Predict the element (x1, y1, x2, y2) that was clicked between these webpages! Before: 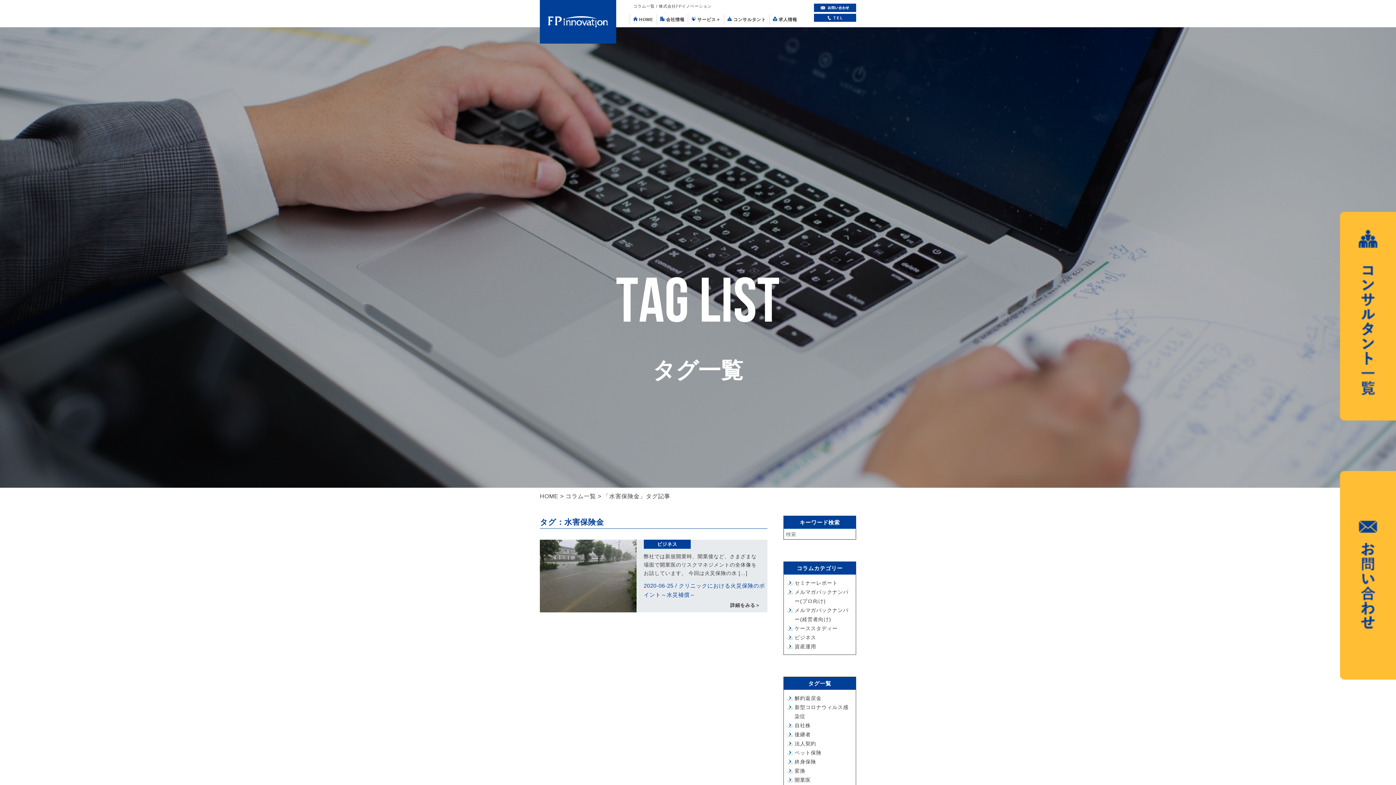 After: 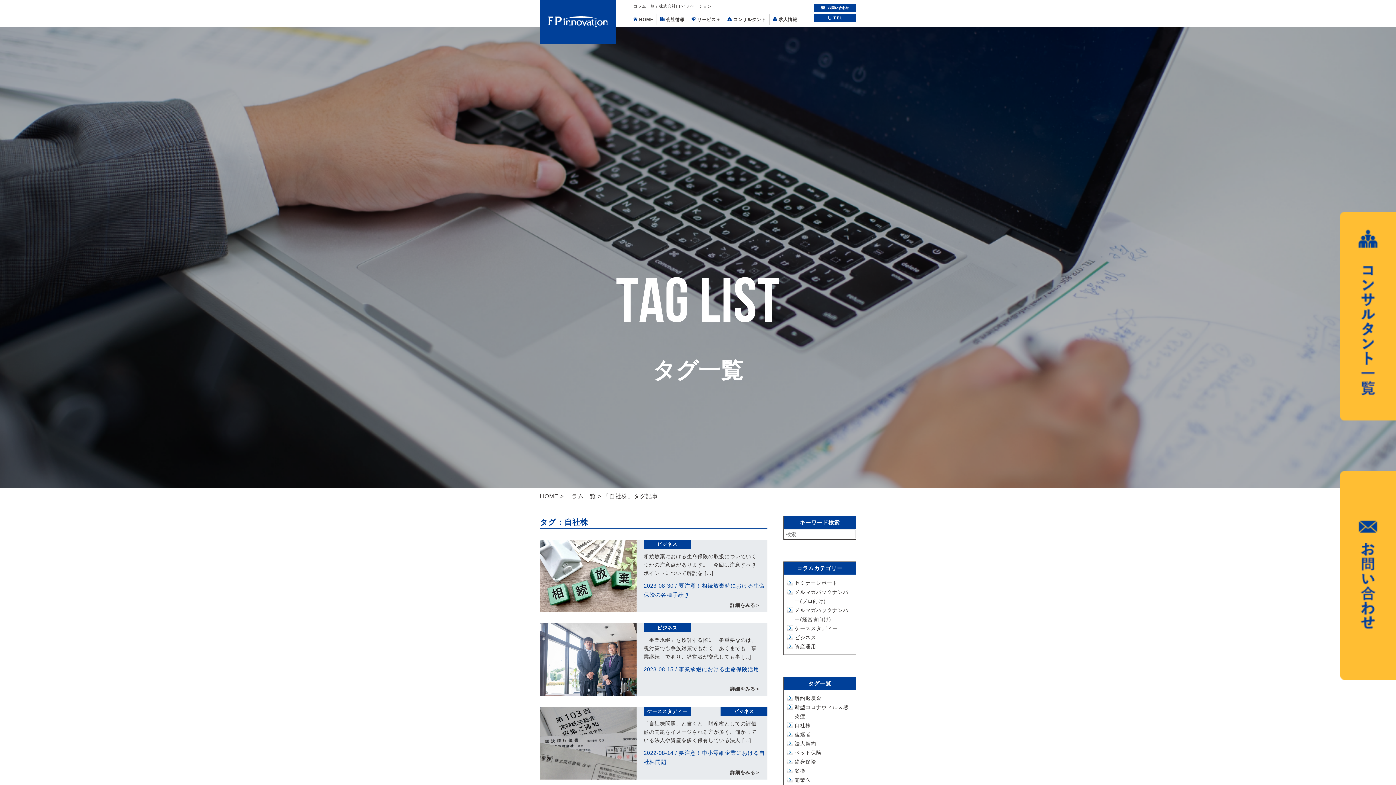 Action: label: 自社株 bbox: (794, 722, 811, 728)